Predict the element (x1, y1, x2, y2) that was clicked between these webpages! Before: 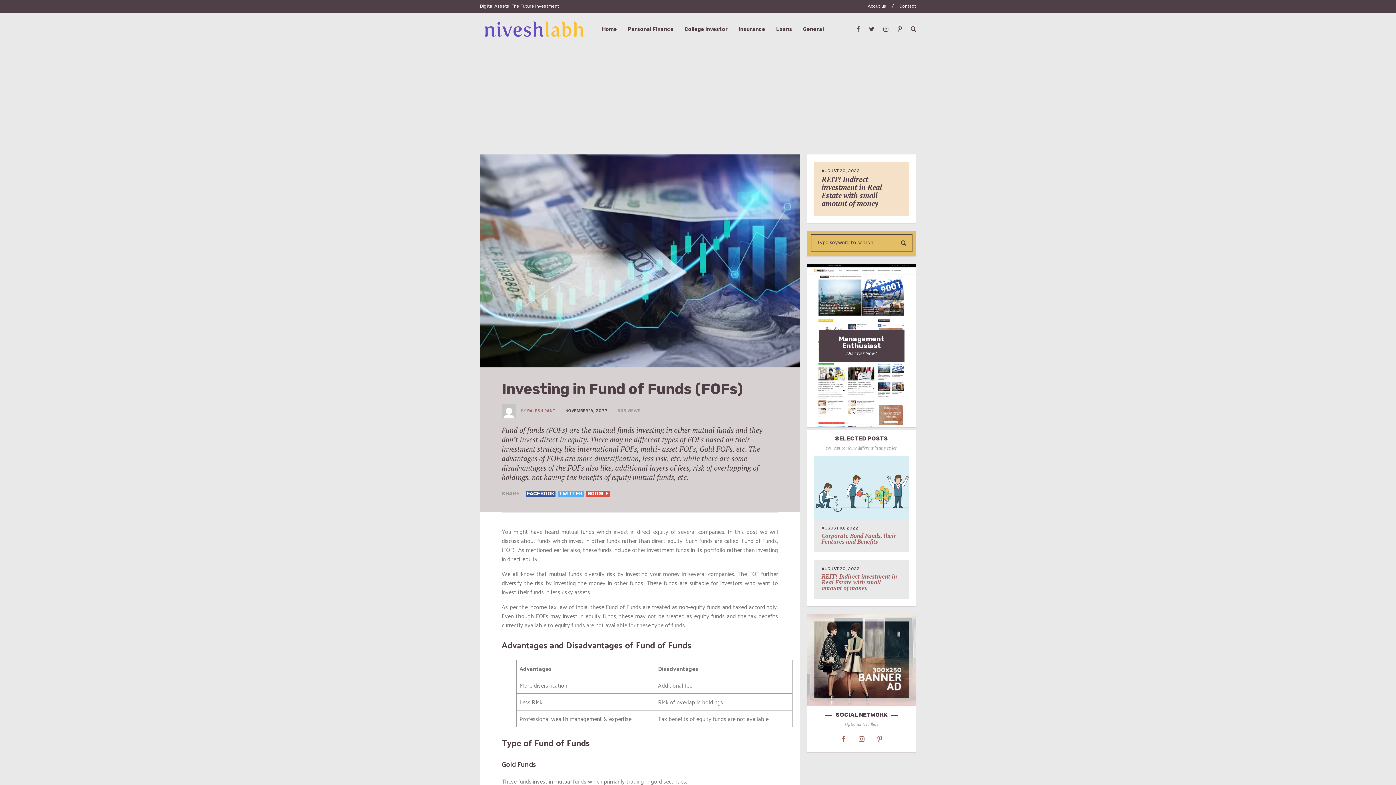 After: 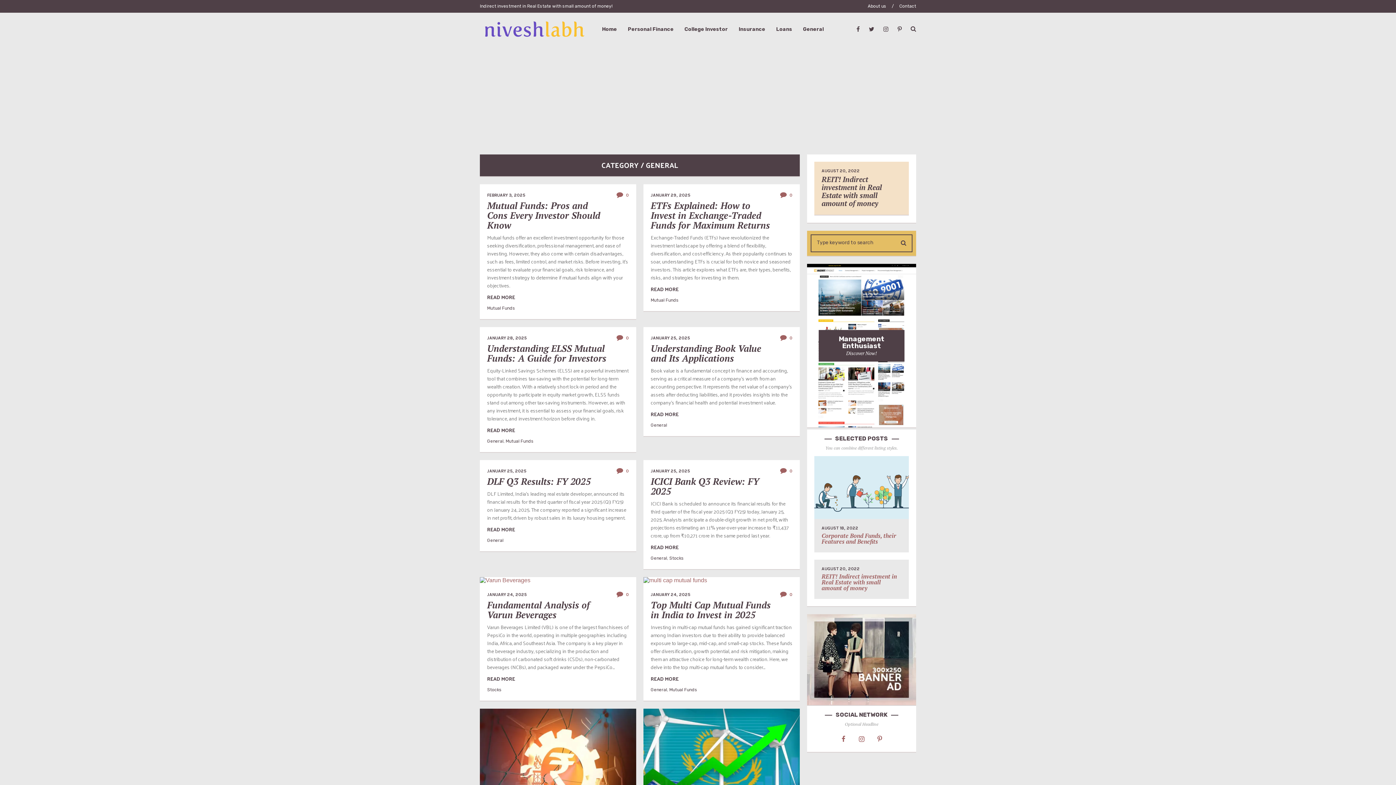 Action: label: General bbox: (803, -10, 824, 68)